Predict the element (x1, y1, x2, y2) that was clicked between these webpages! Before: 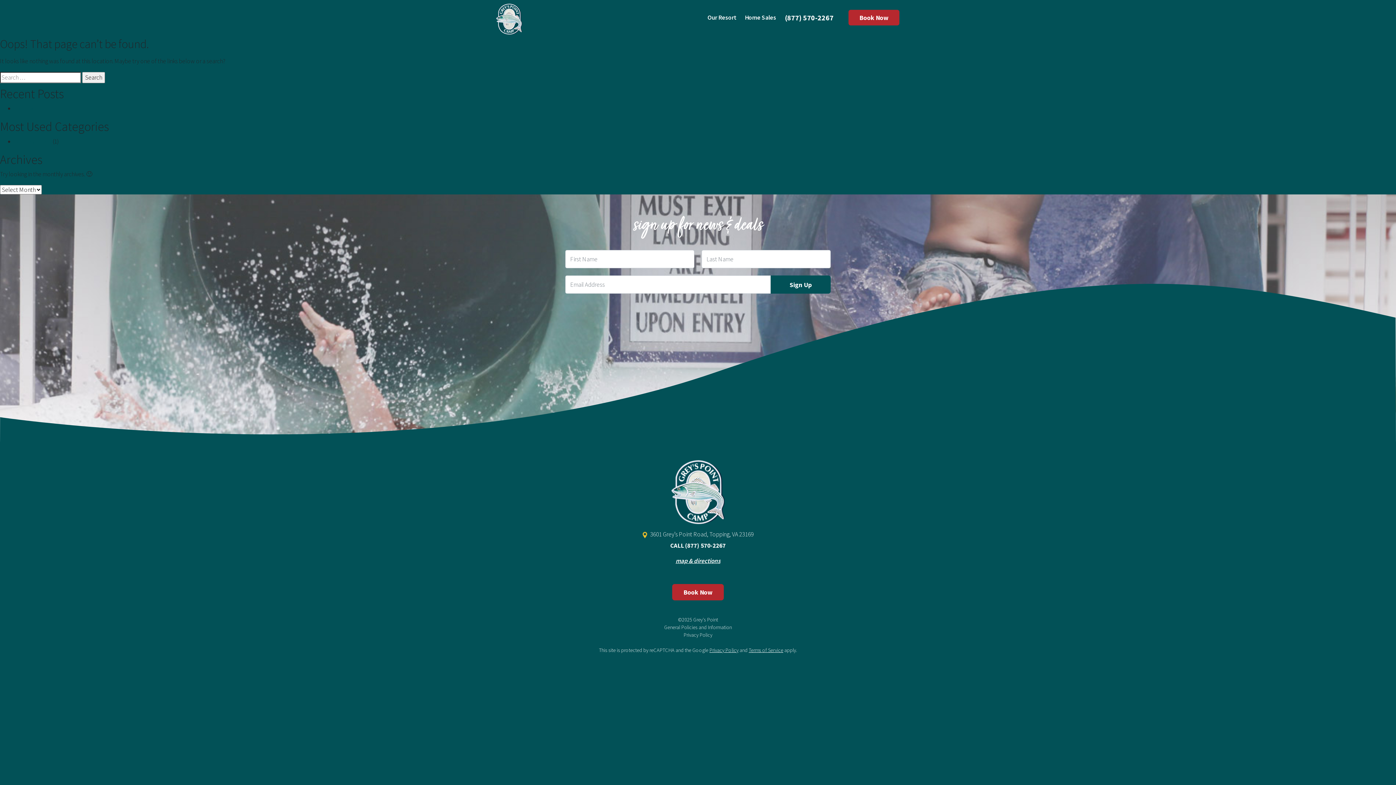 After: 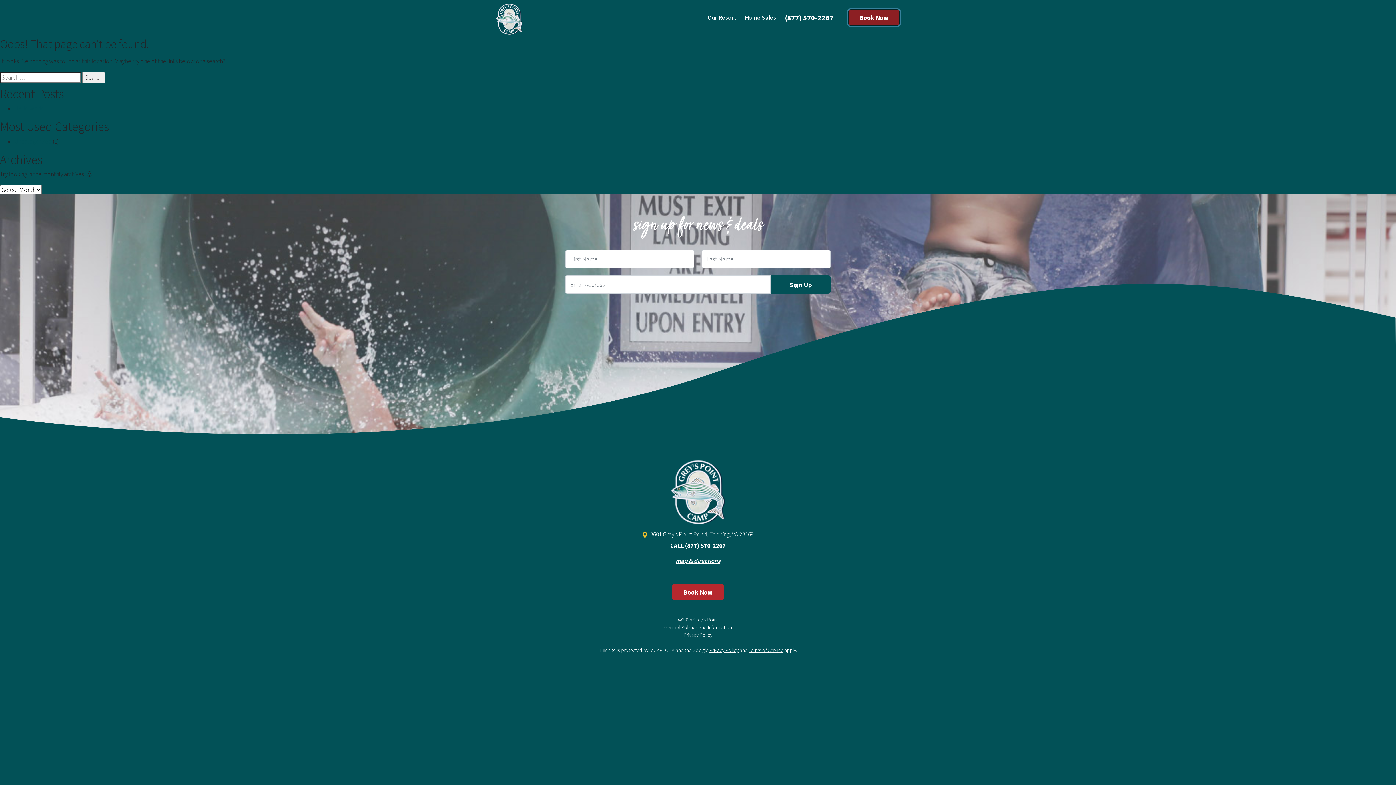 Action: label: Book Now bbox: (848, 9, 900, 25)